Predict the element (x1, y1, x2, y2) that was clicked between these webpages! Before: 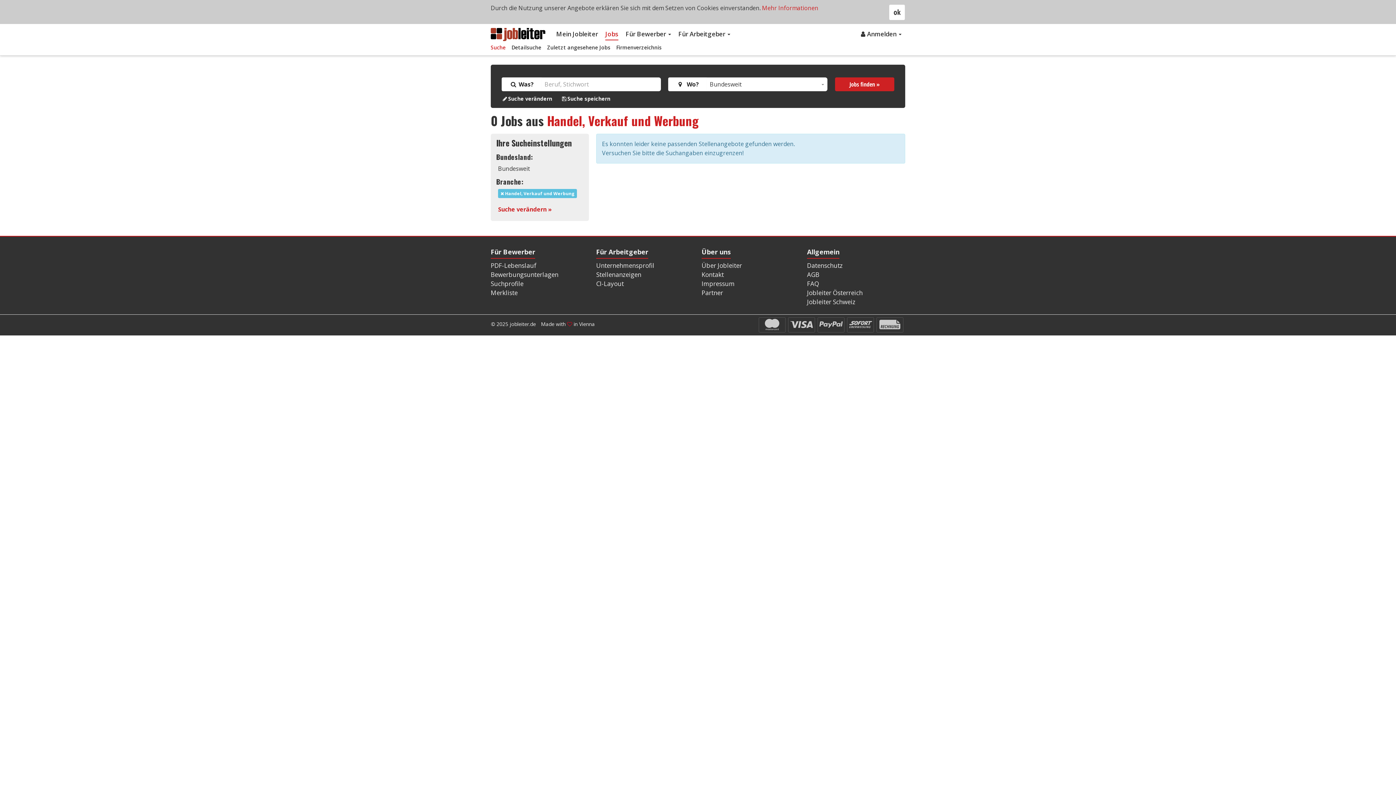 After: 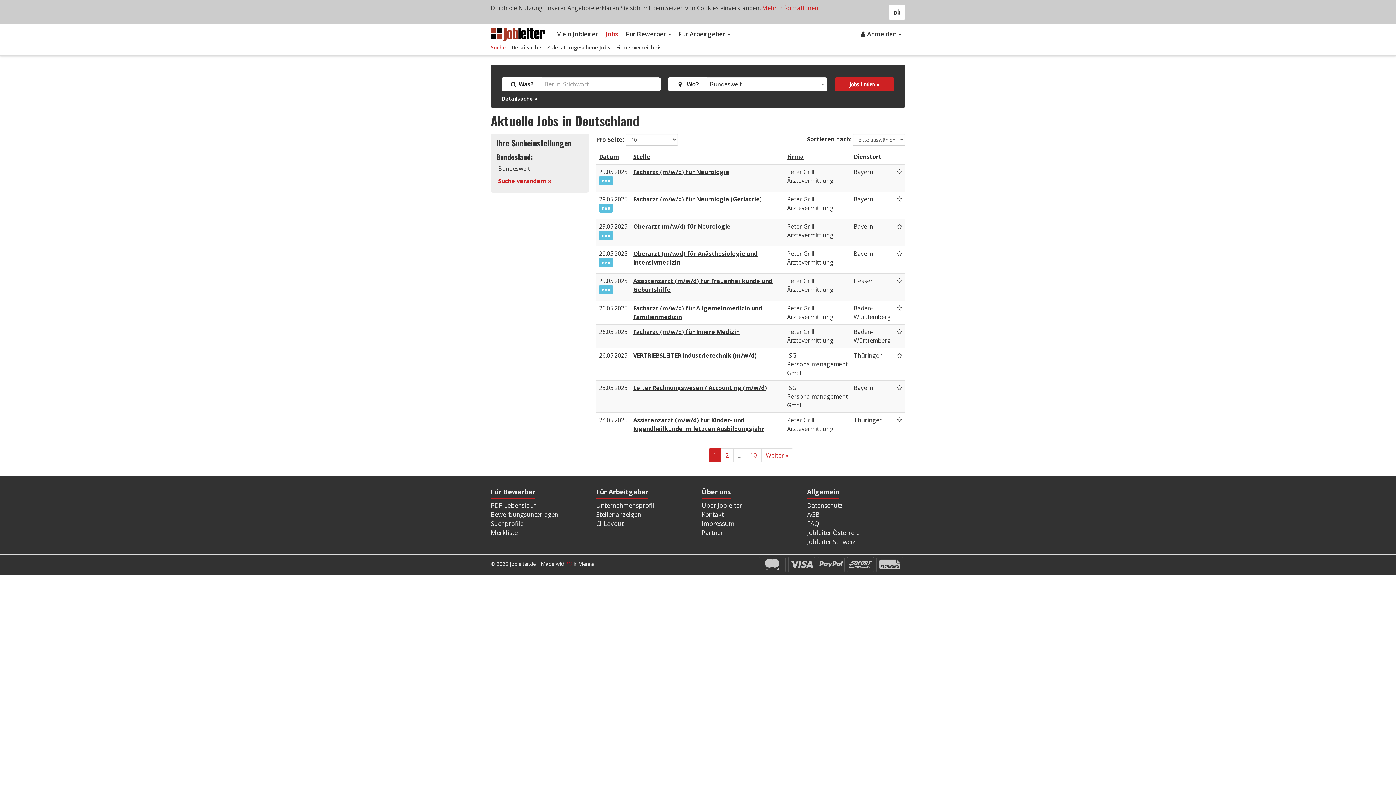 Action: bbox: (498, 188, 577, 198) label:  Handel, Verkauf und Werbung